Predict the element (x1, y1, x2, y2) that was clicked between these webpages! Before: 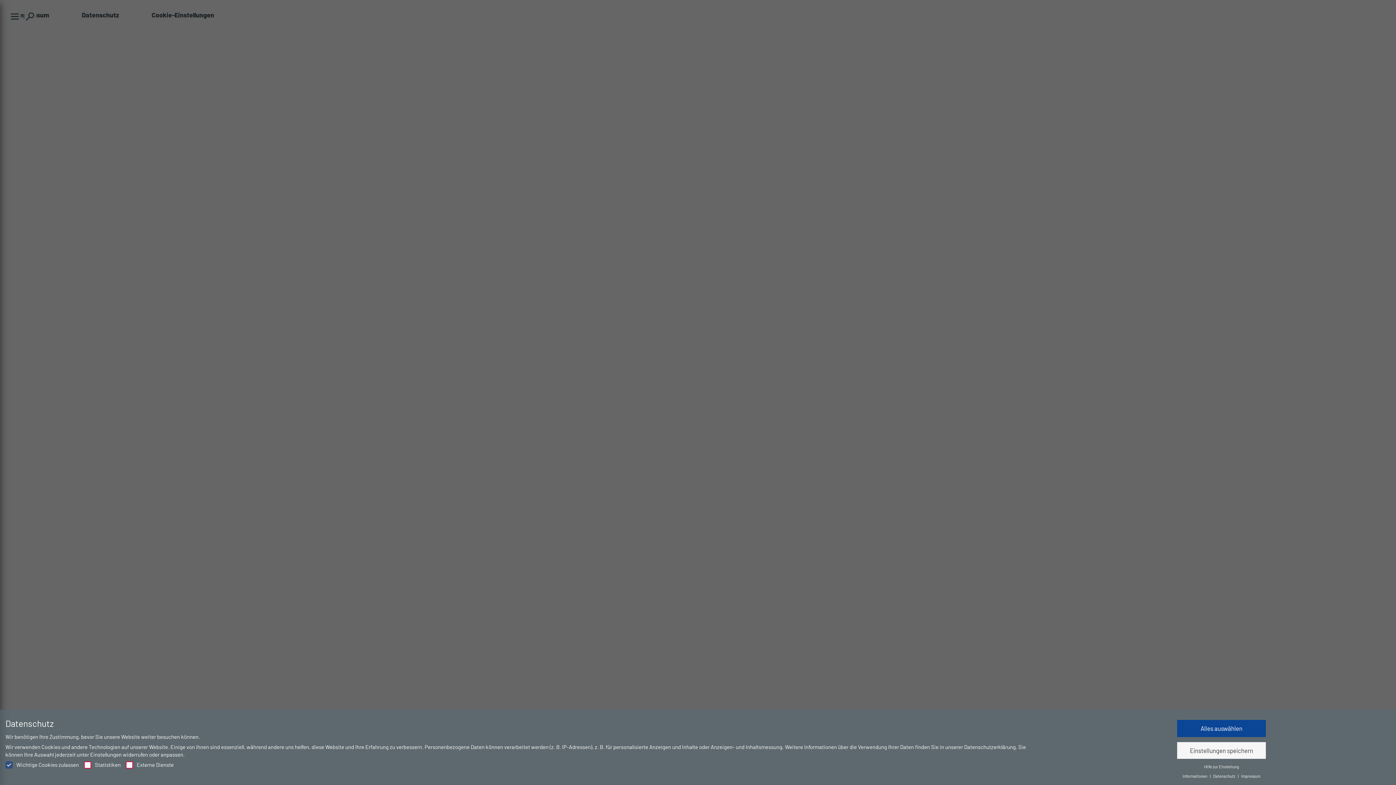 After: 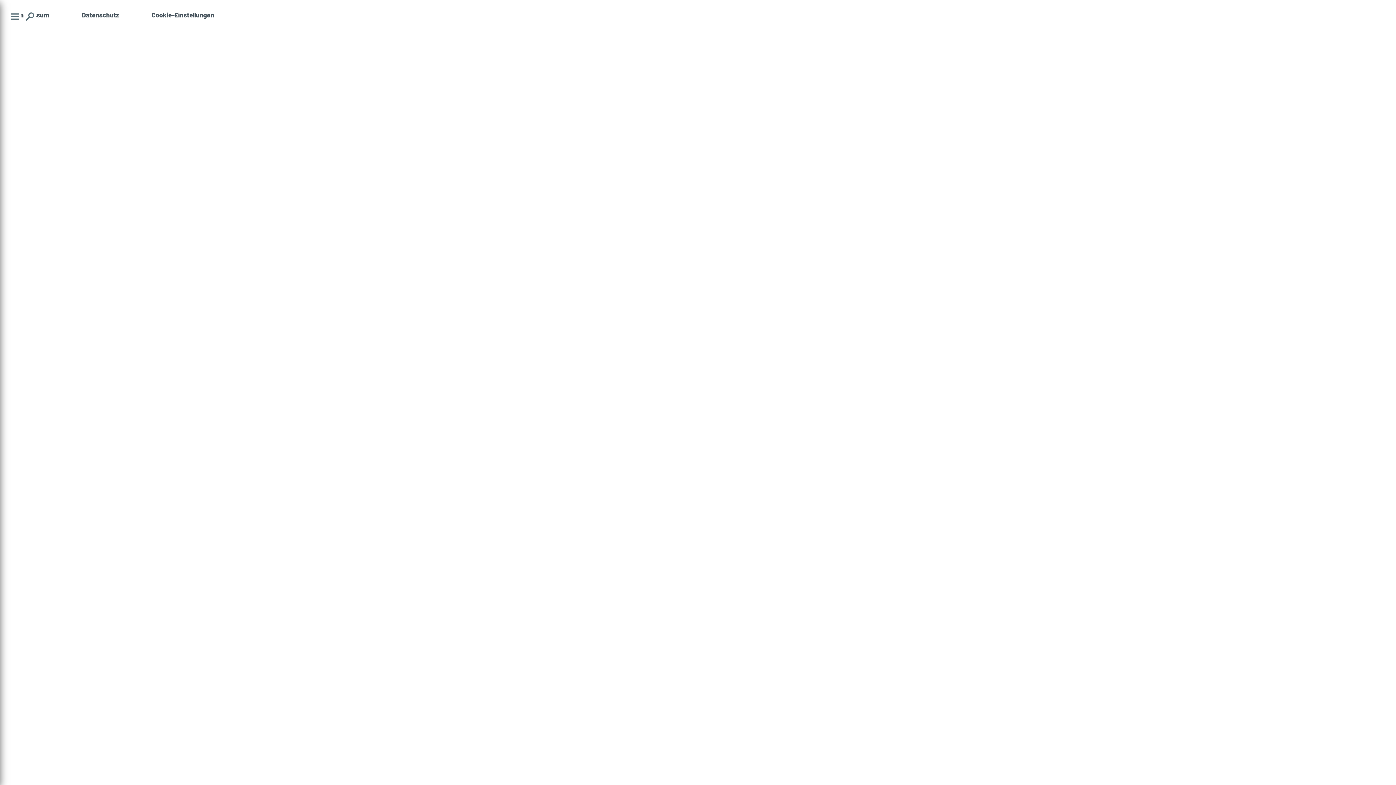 Action: bbox: (1177, 742, 1266, 759) label: Einstellungen speichern